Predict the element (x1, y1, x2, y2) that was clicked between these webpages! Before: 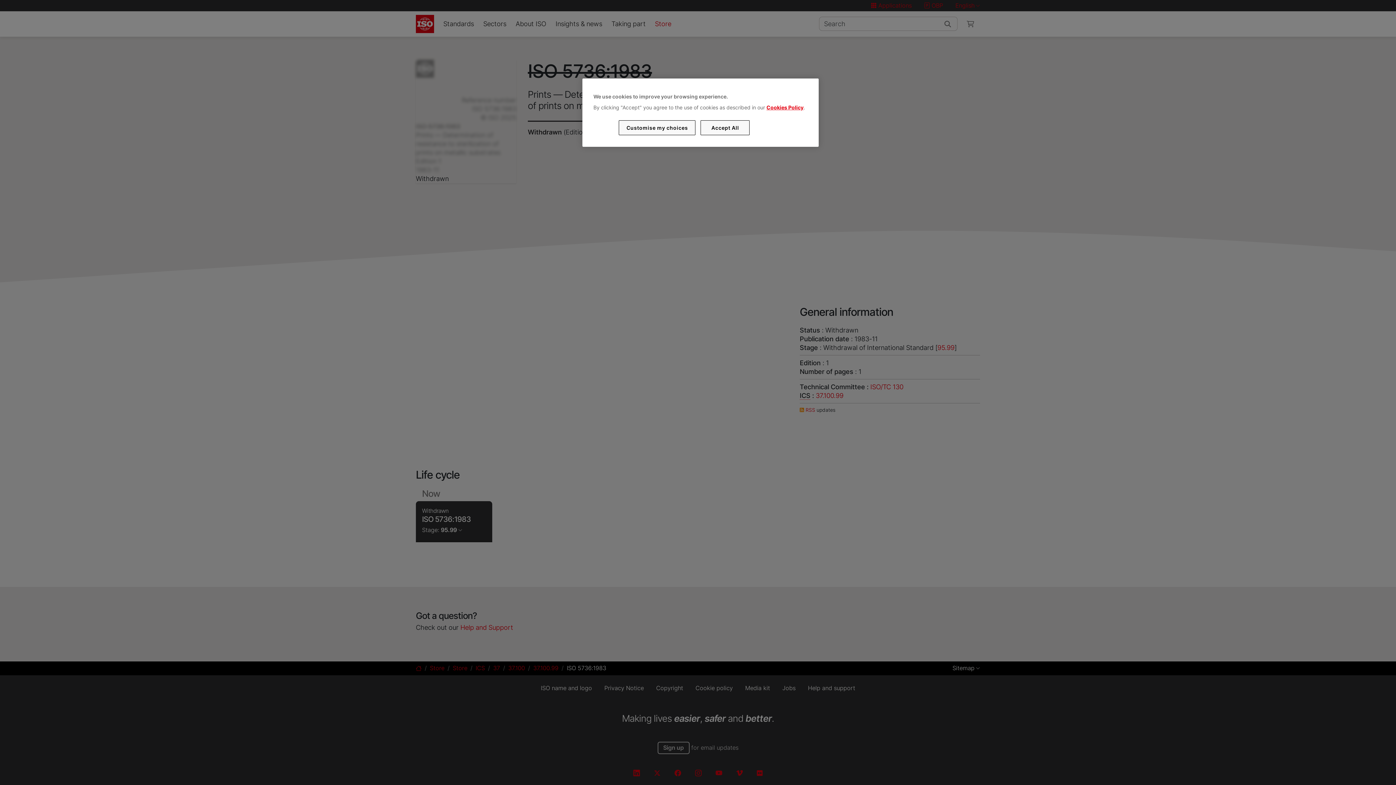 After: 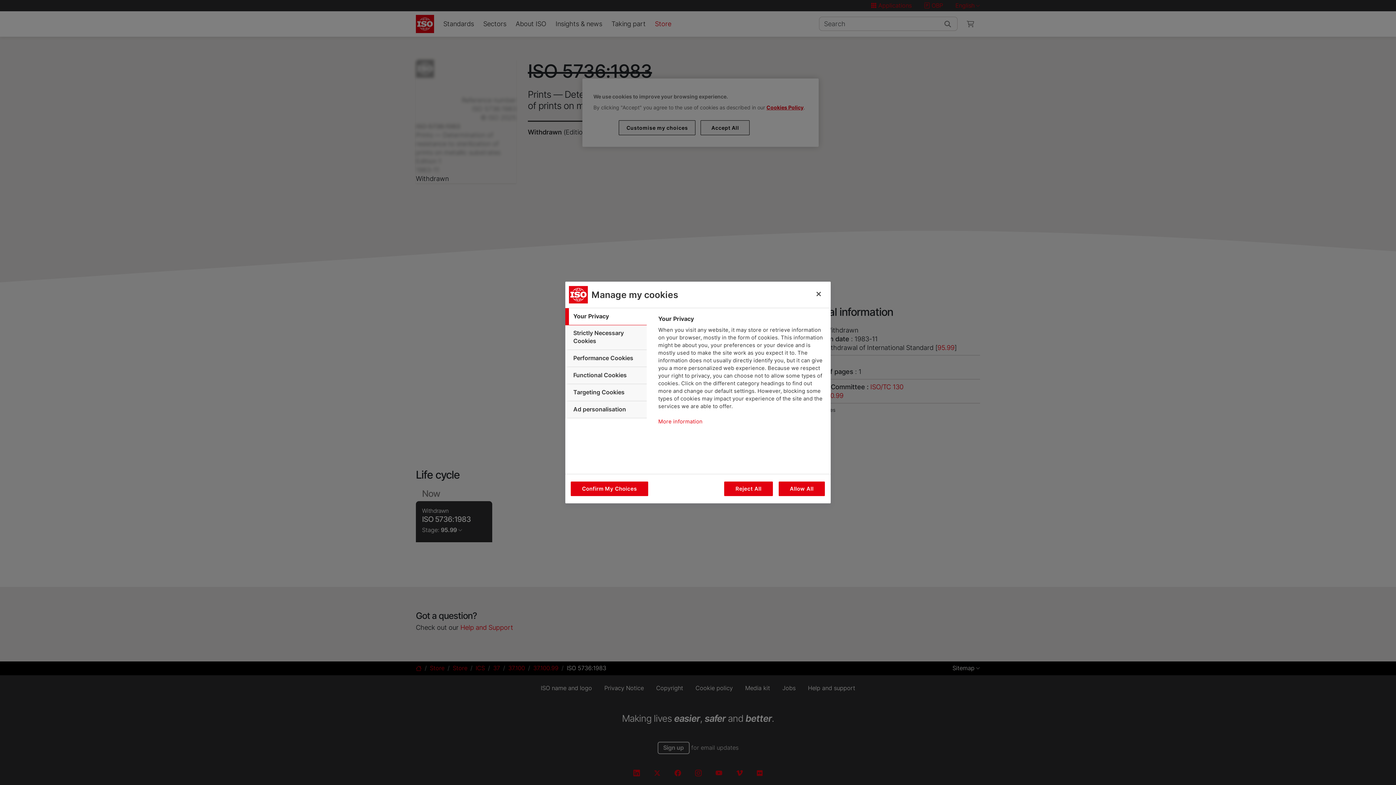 Action: label: Customise my choices bbox: (619, 120, 695, 135)